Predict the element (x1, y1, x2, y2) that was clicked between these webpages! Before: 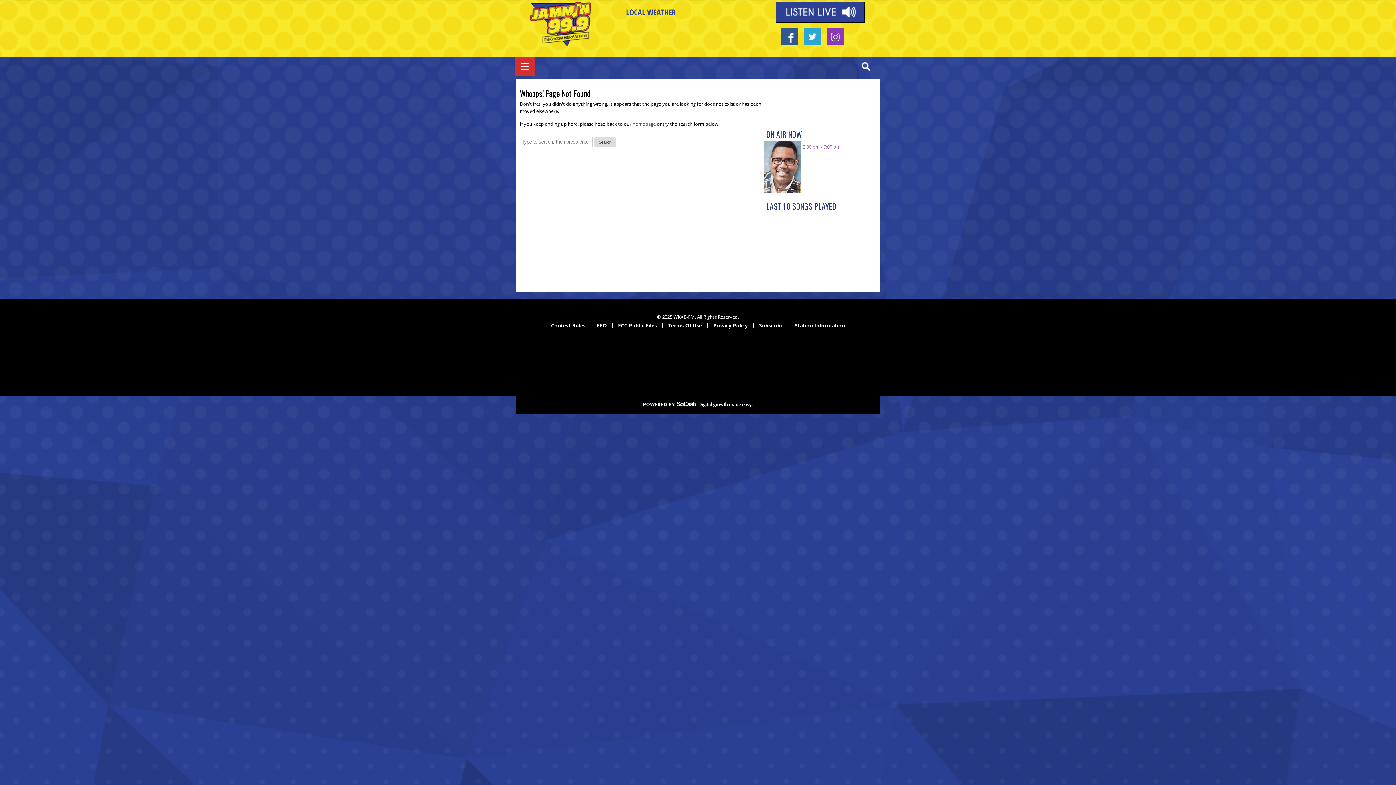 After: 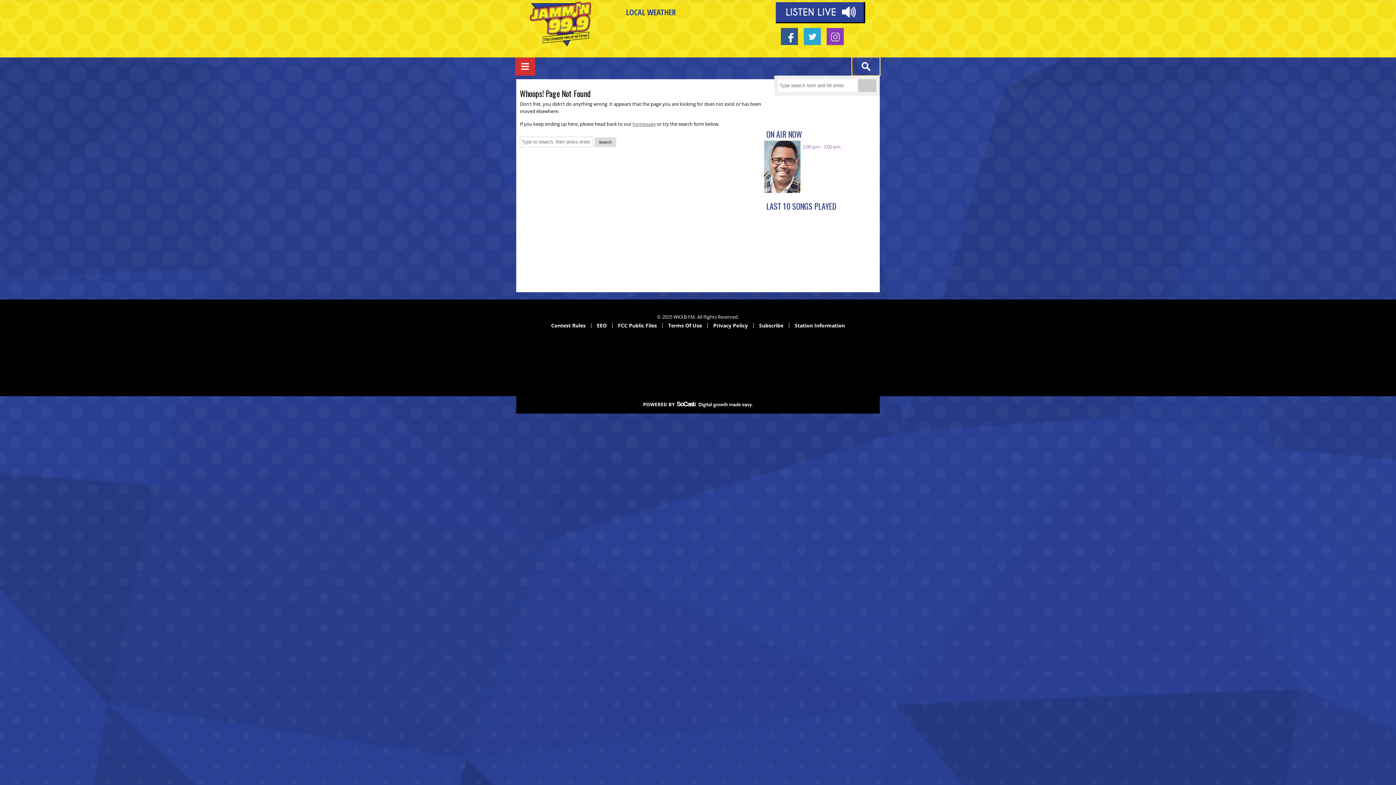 Action: bbox: (852, 57, 880, 75) label: Slide Toggle